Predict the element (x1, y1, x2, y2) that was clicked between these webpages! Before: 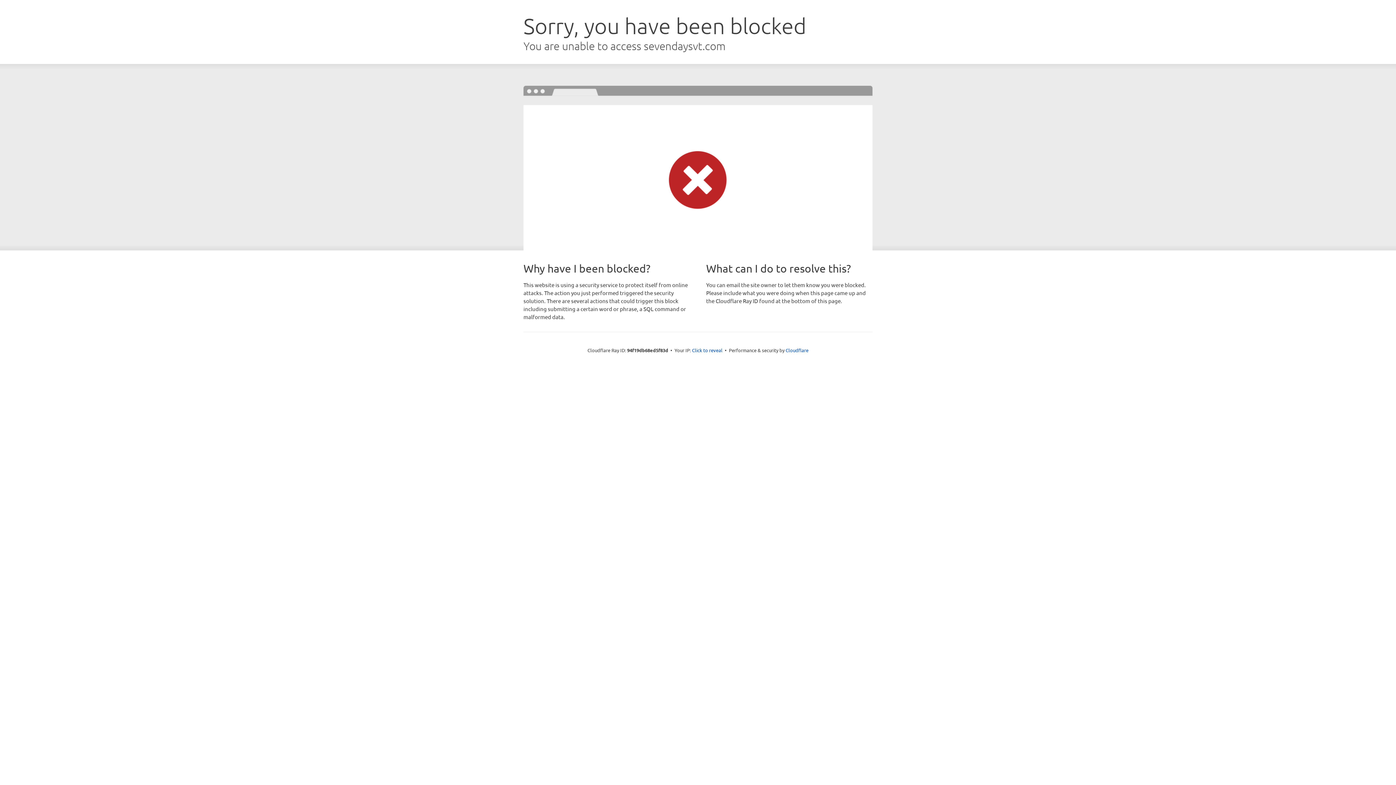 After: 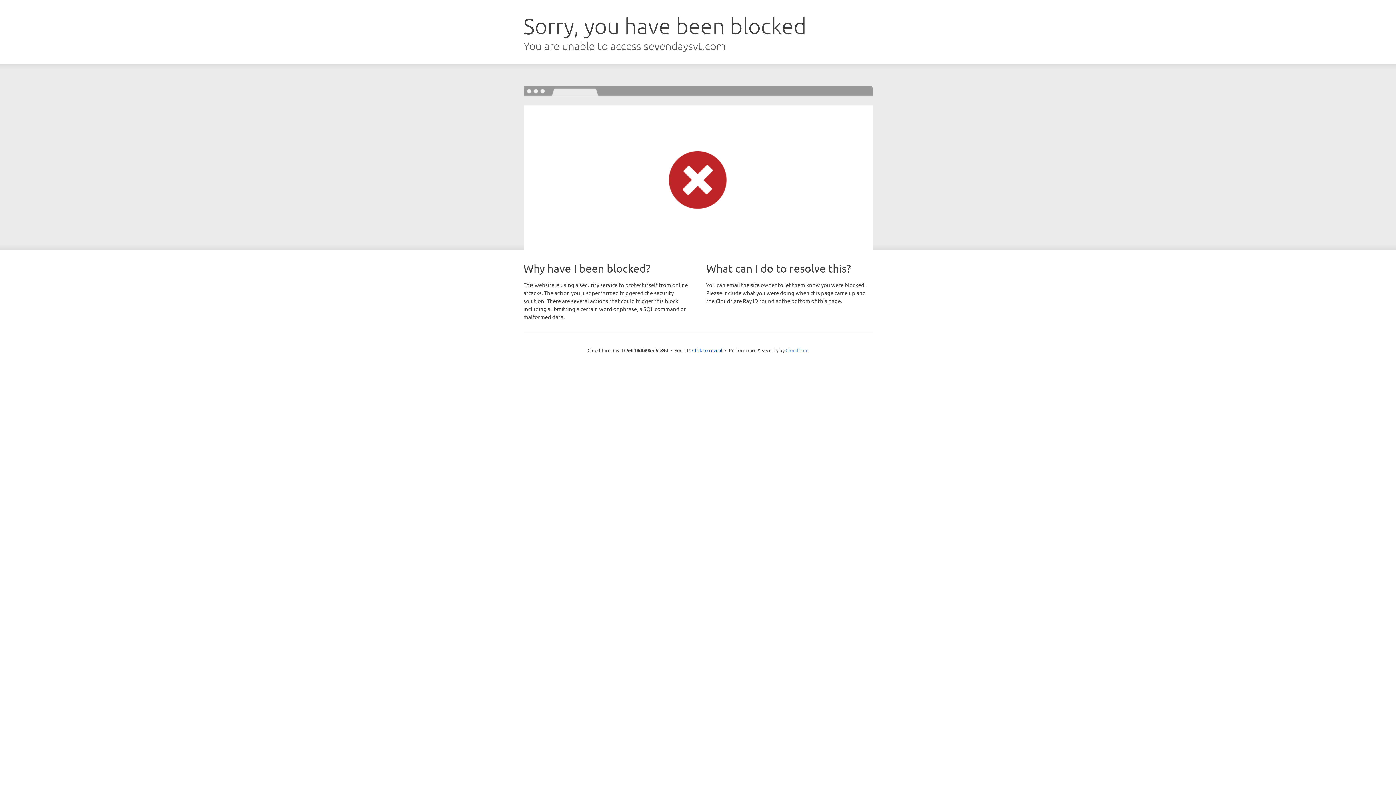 Action: label: Cloudflare bbox: (785, 347, 808, 353)